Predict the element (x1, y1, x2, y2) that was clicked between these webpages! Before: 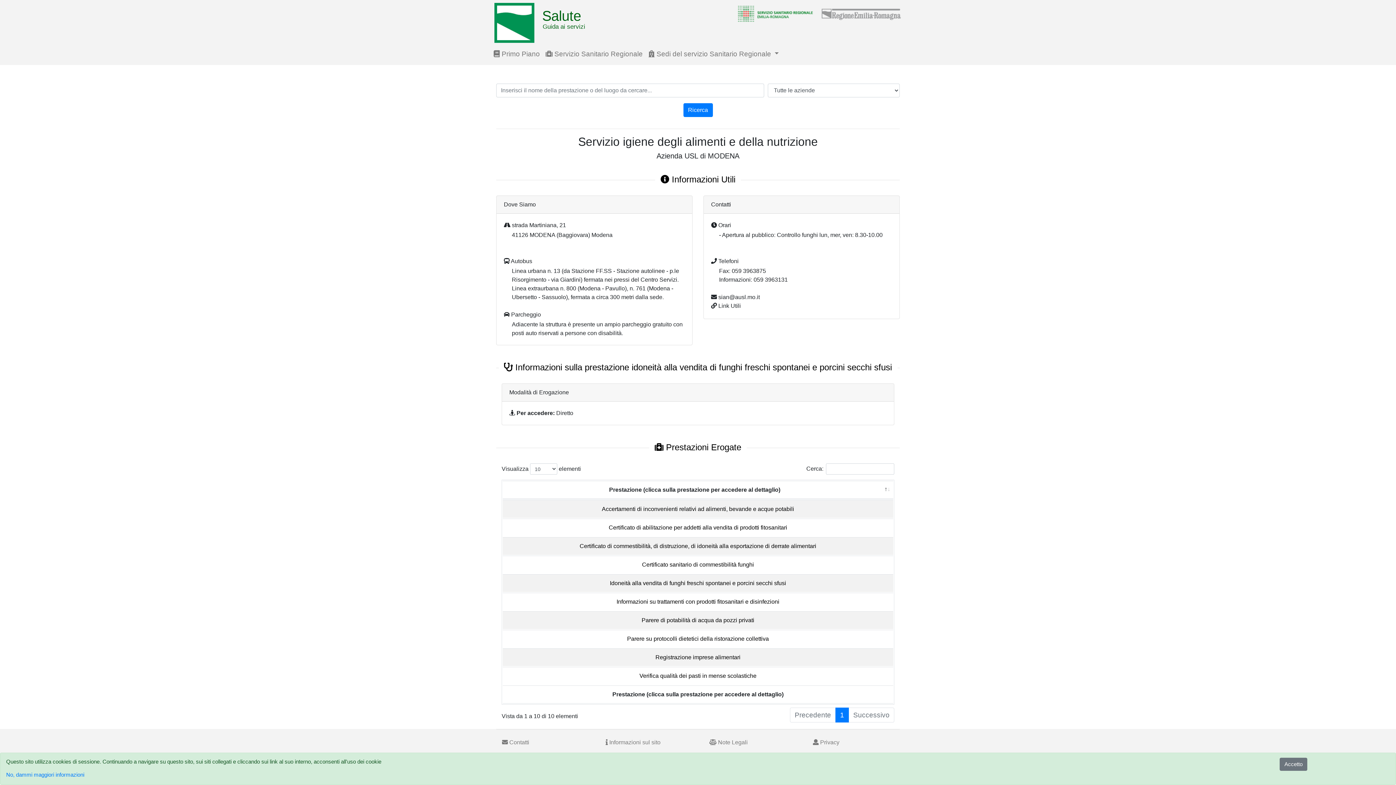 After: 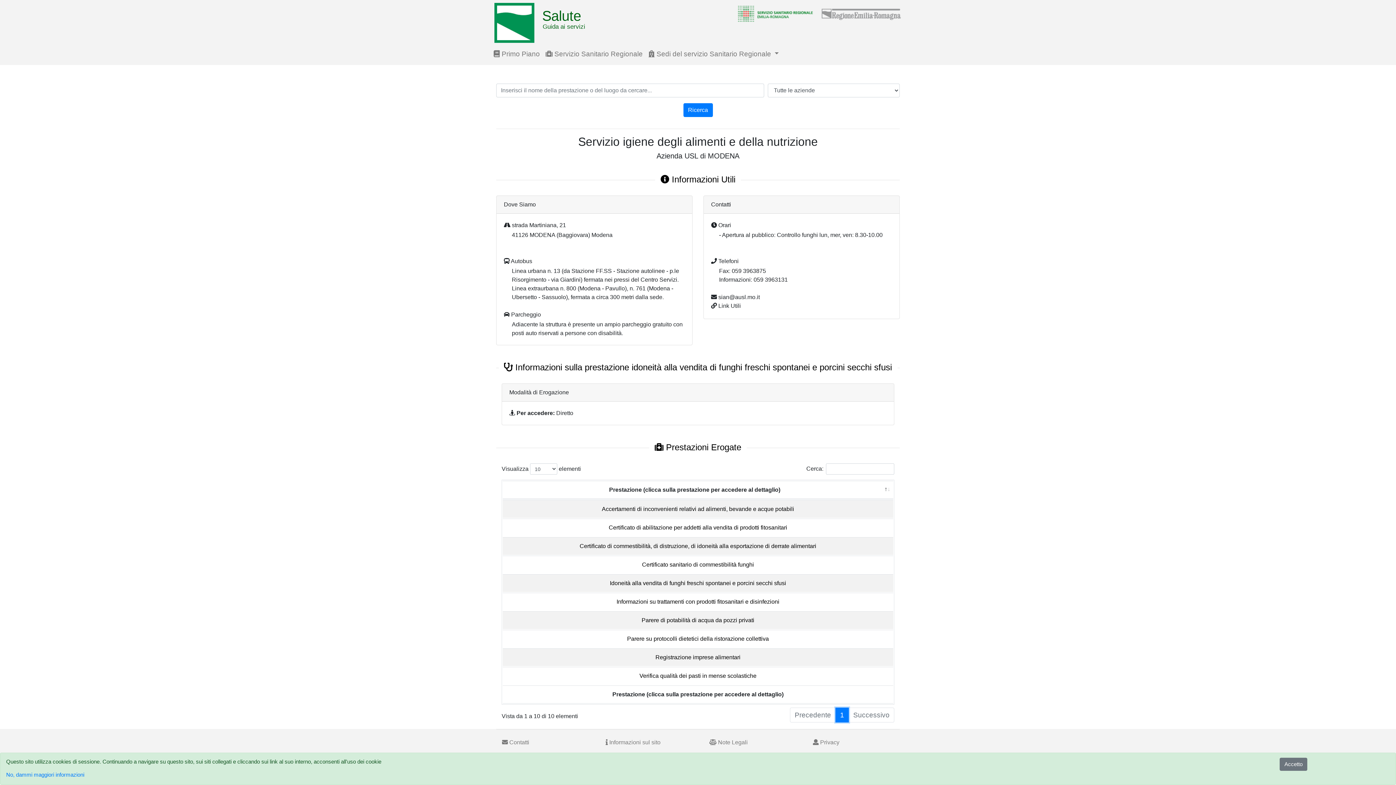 Action: bbox: (835, 708, 849, 722) label: 1